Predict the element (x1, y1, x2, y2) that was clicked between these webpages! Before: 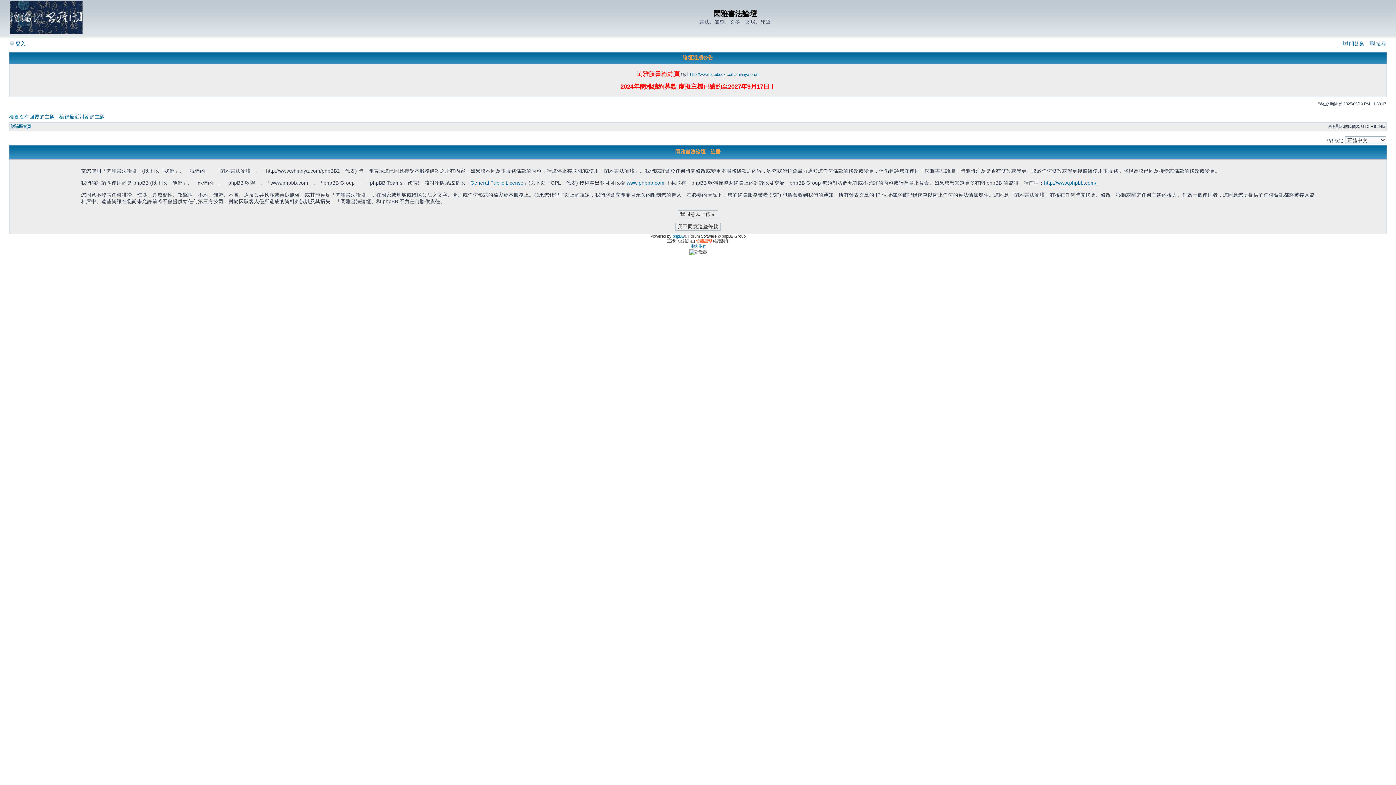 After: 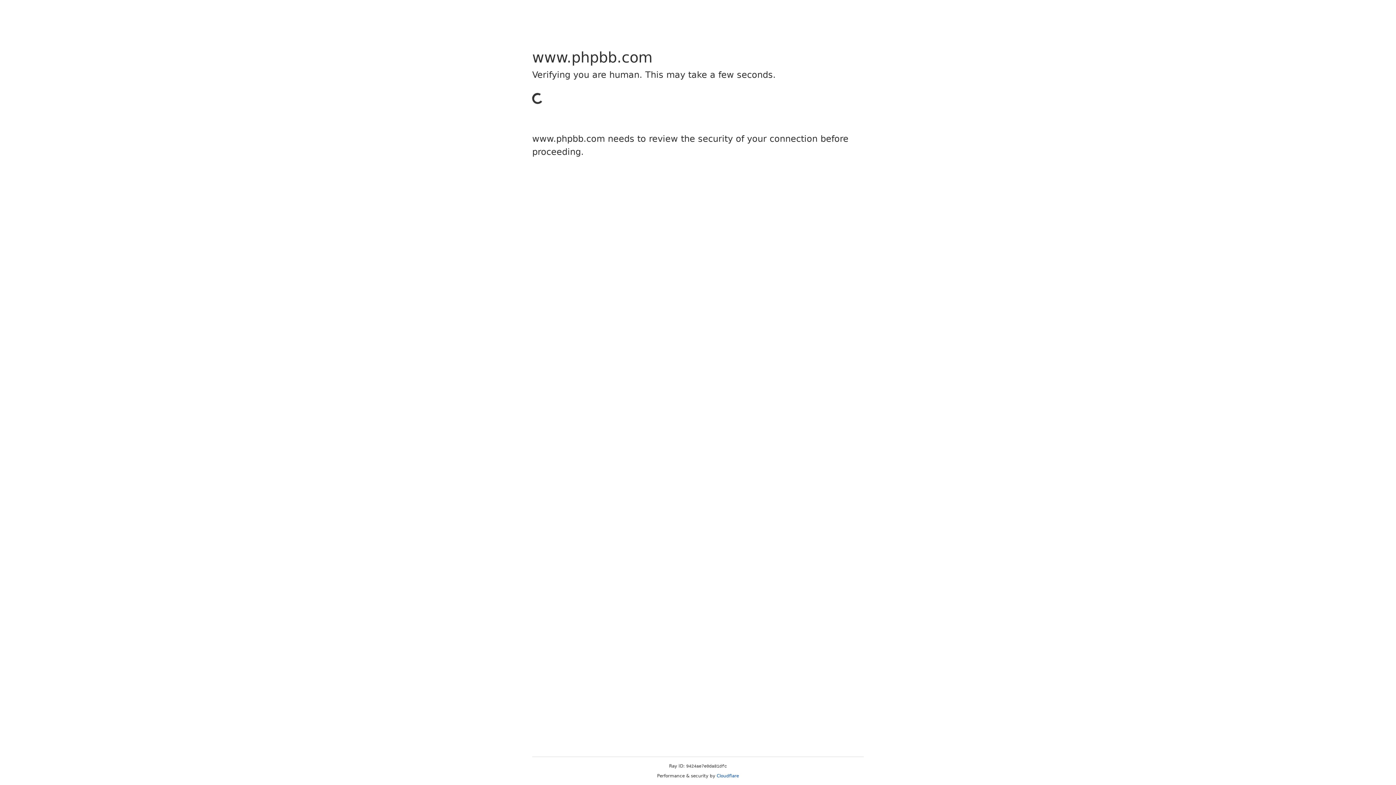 Action: label: www.phpbb.com bbox: (626, 180, 664, 185)